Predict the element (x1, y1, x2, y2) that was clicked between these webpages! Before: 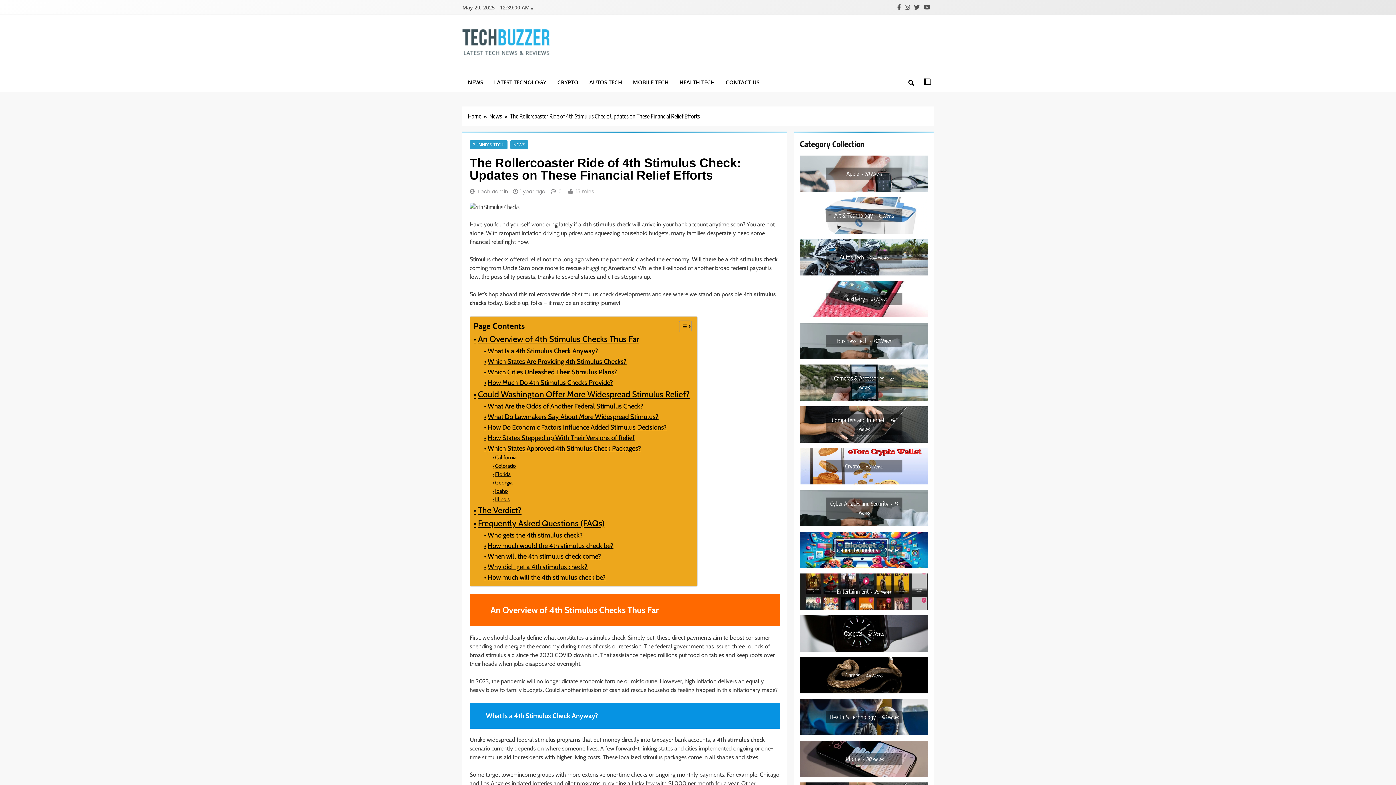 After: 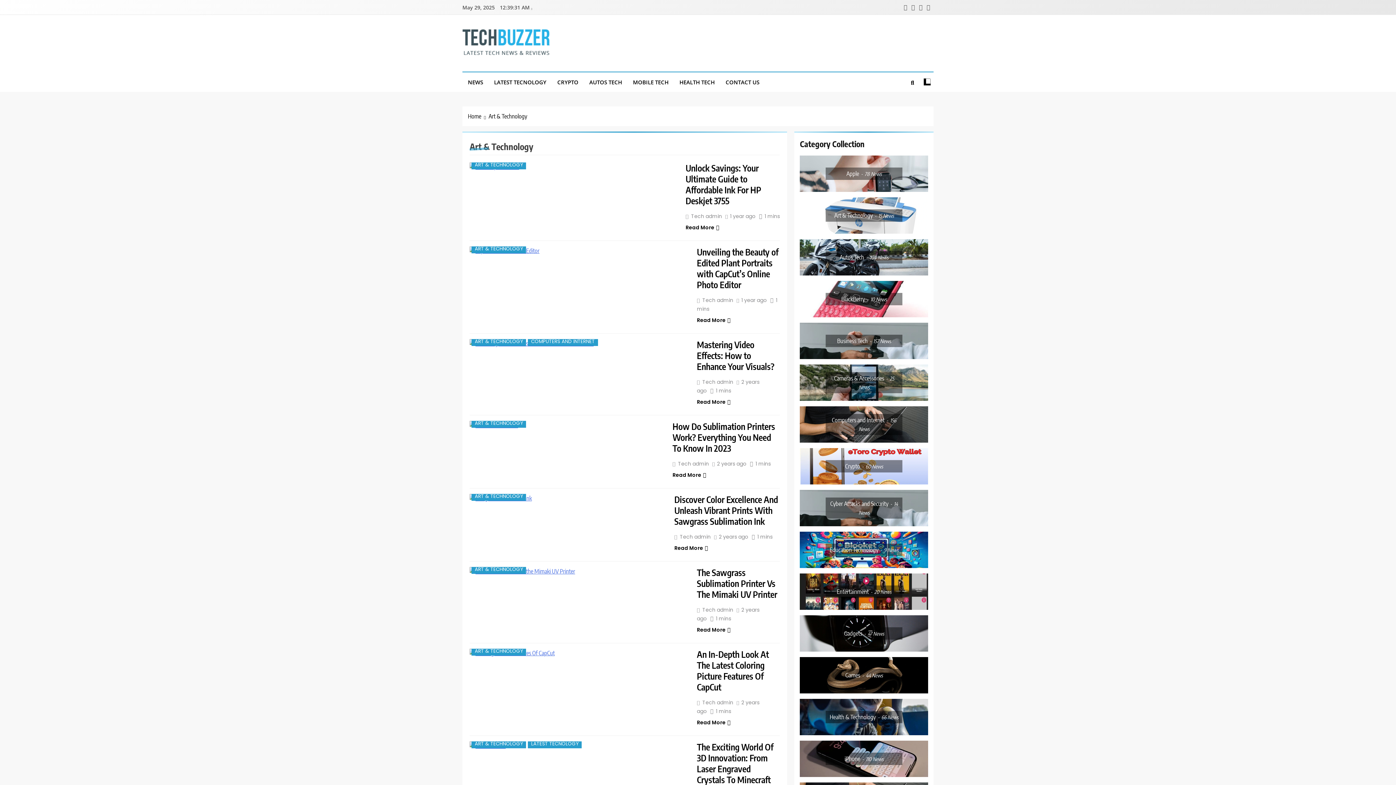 Action: label: Art & Technology15 News bbox: (825, 209, 902, 221)